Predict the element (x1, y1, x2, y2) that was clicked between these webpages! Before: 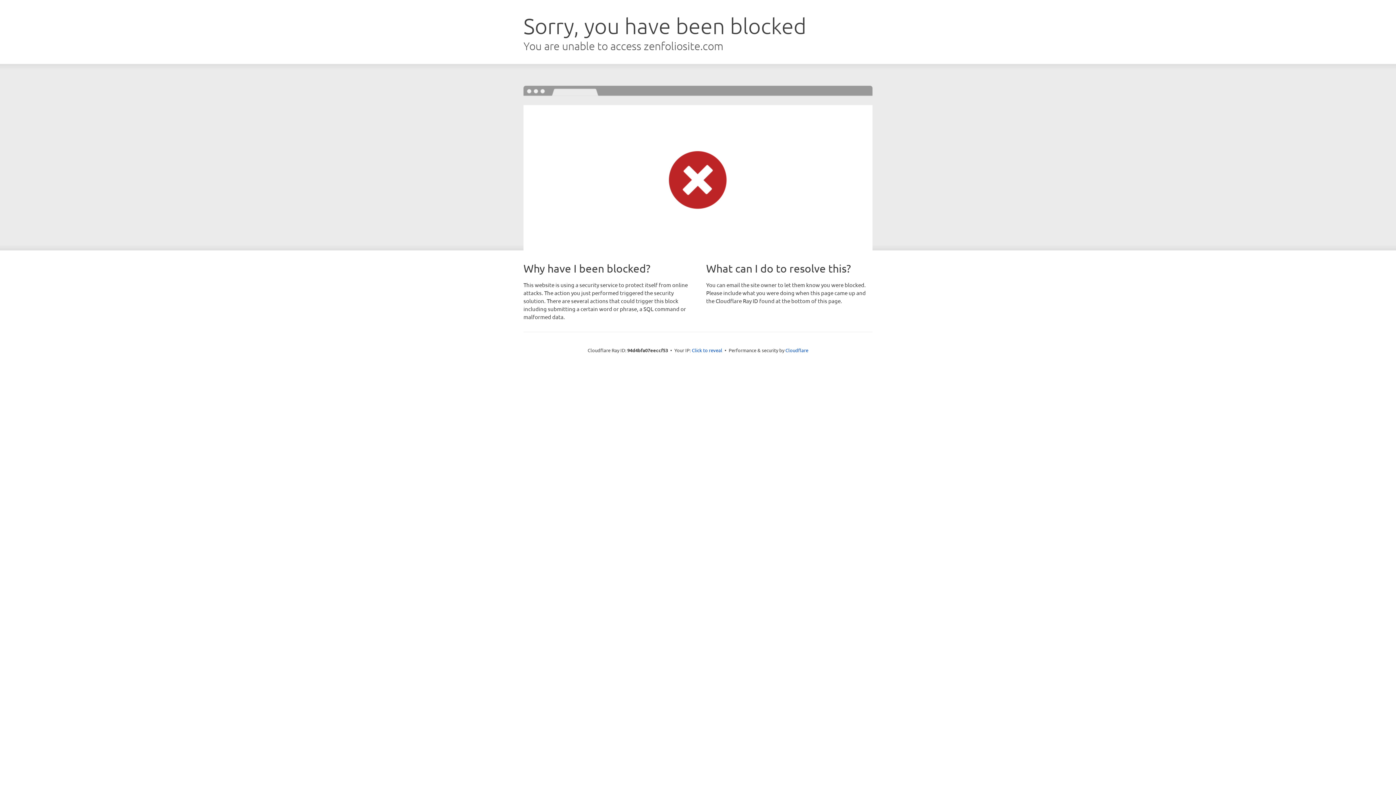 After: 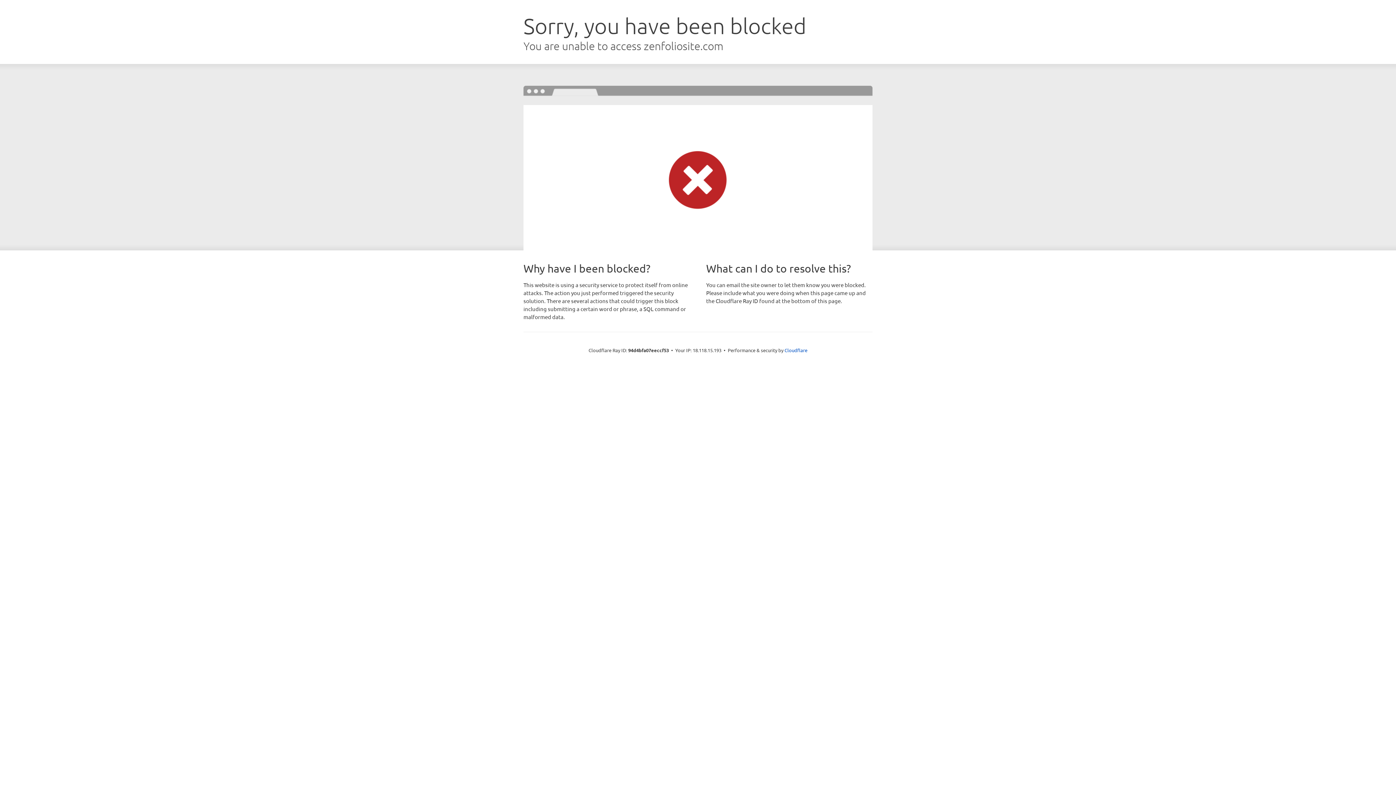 Action: label: Click to reveal bbox: (692, 346, 722, 353)